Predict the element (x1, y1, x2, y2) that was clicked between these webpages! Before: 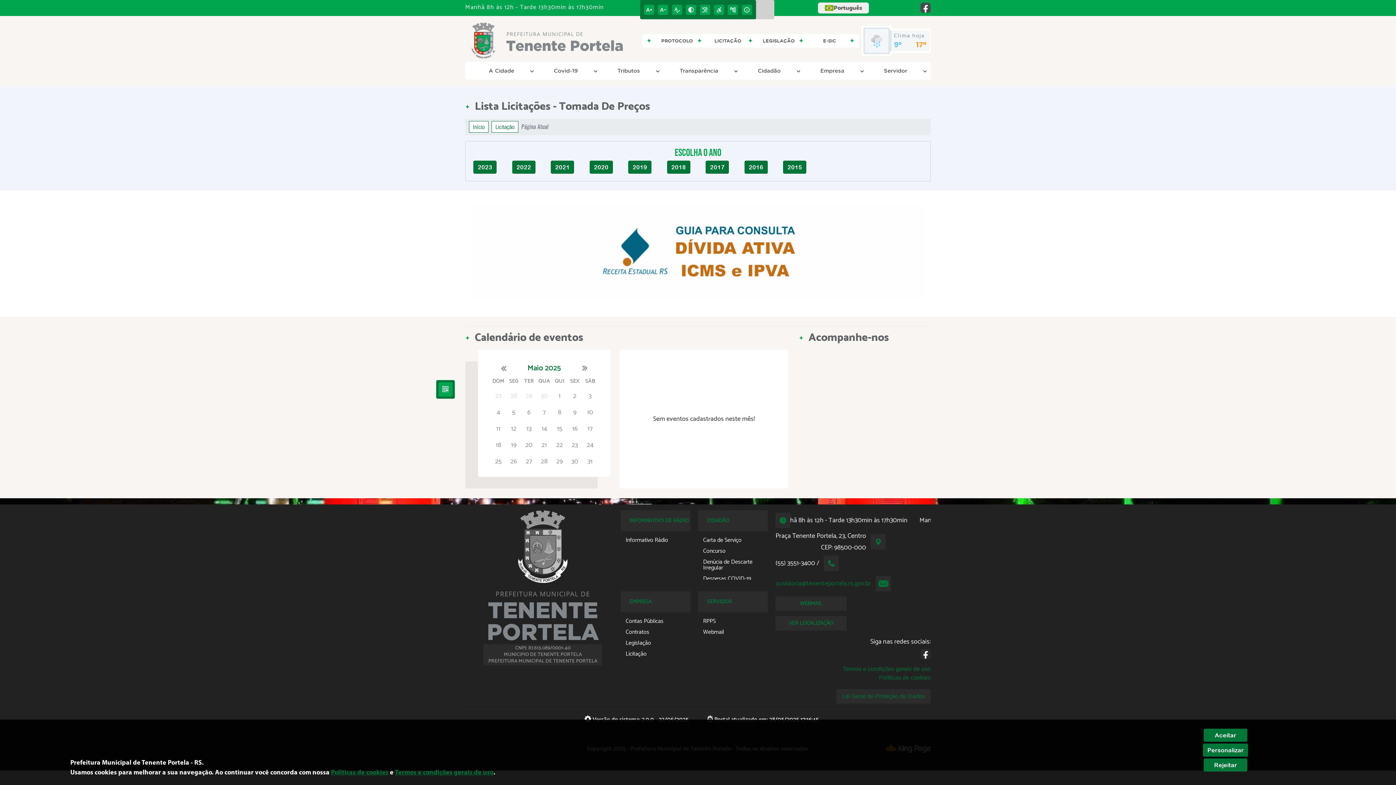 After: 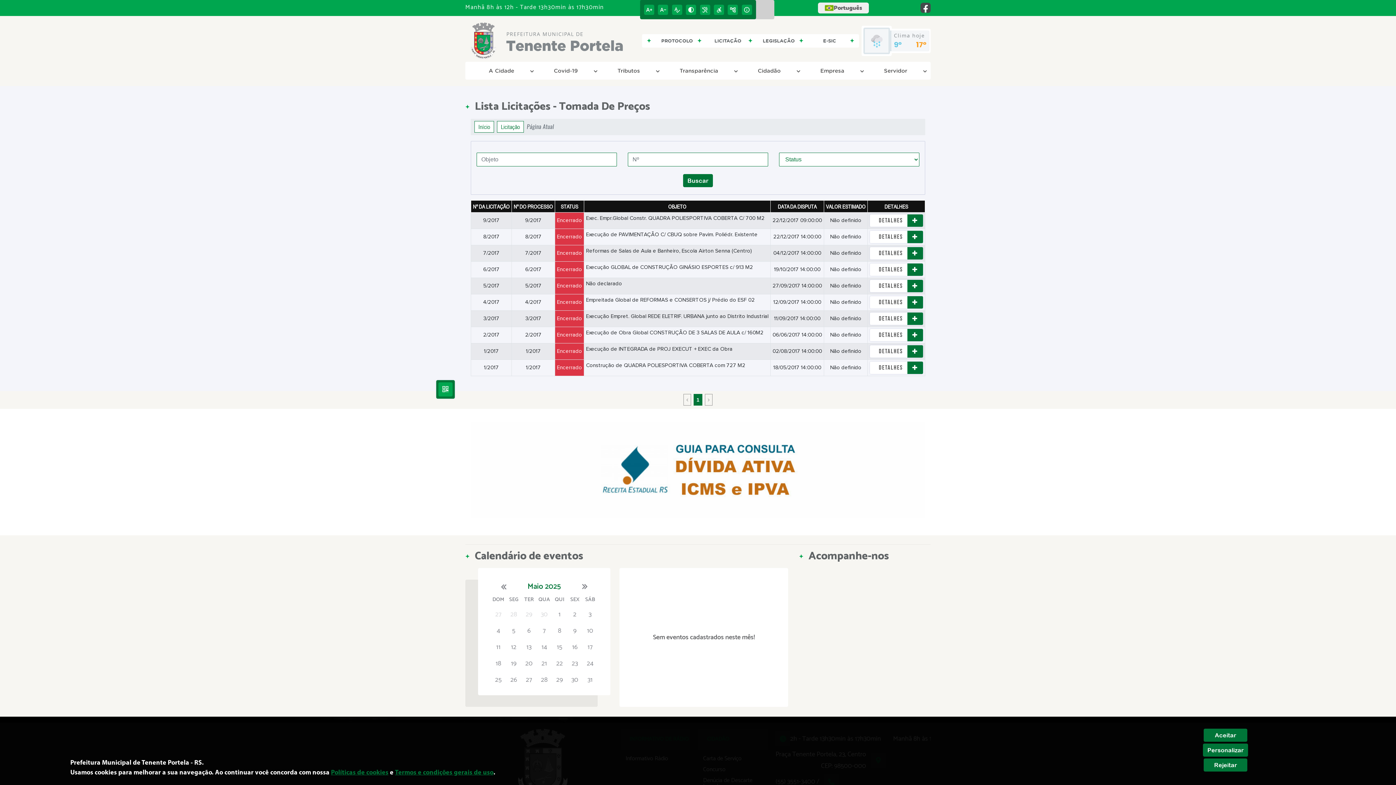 Action: bbox: (704, 163, 731, 169) label: 2017